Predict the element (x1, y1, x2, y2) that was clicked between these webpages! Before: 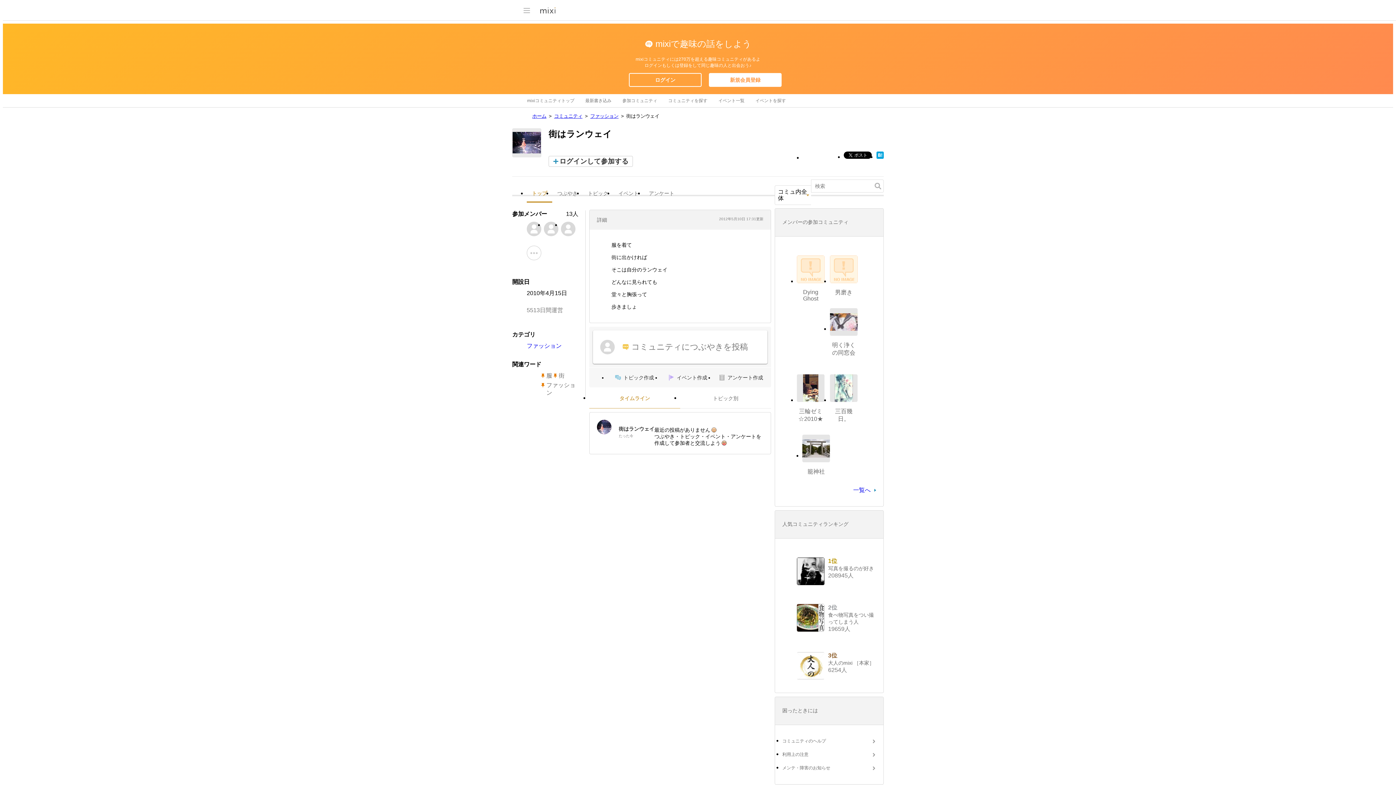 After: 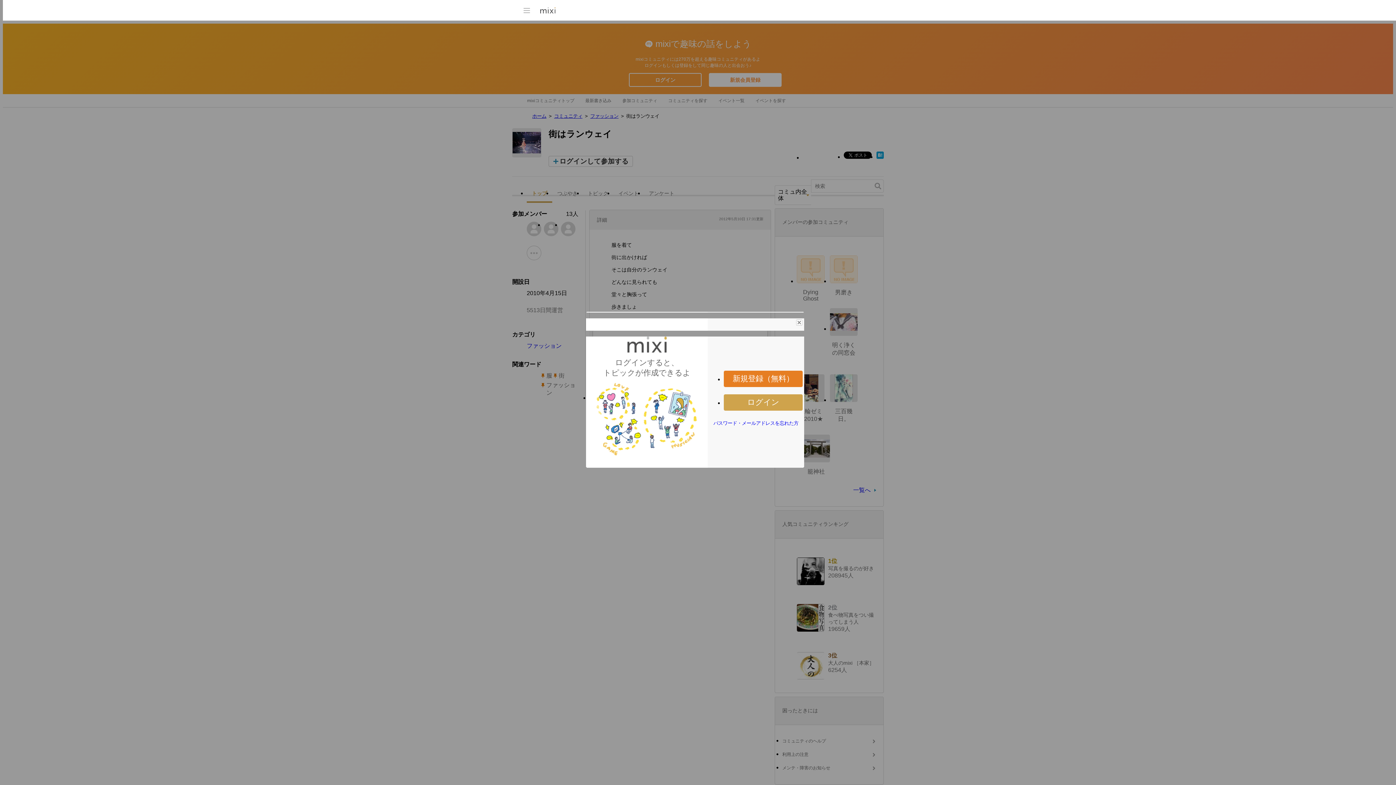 Action: label: トピック作成 bbox: (607, 371, 660, 384)